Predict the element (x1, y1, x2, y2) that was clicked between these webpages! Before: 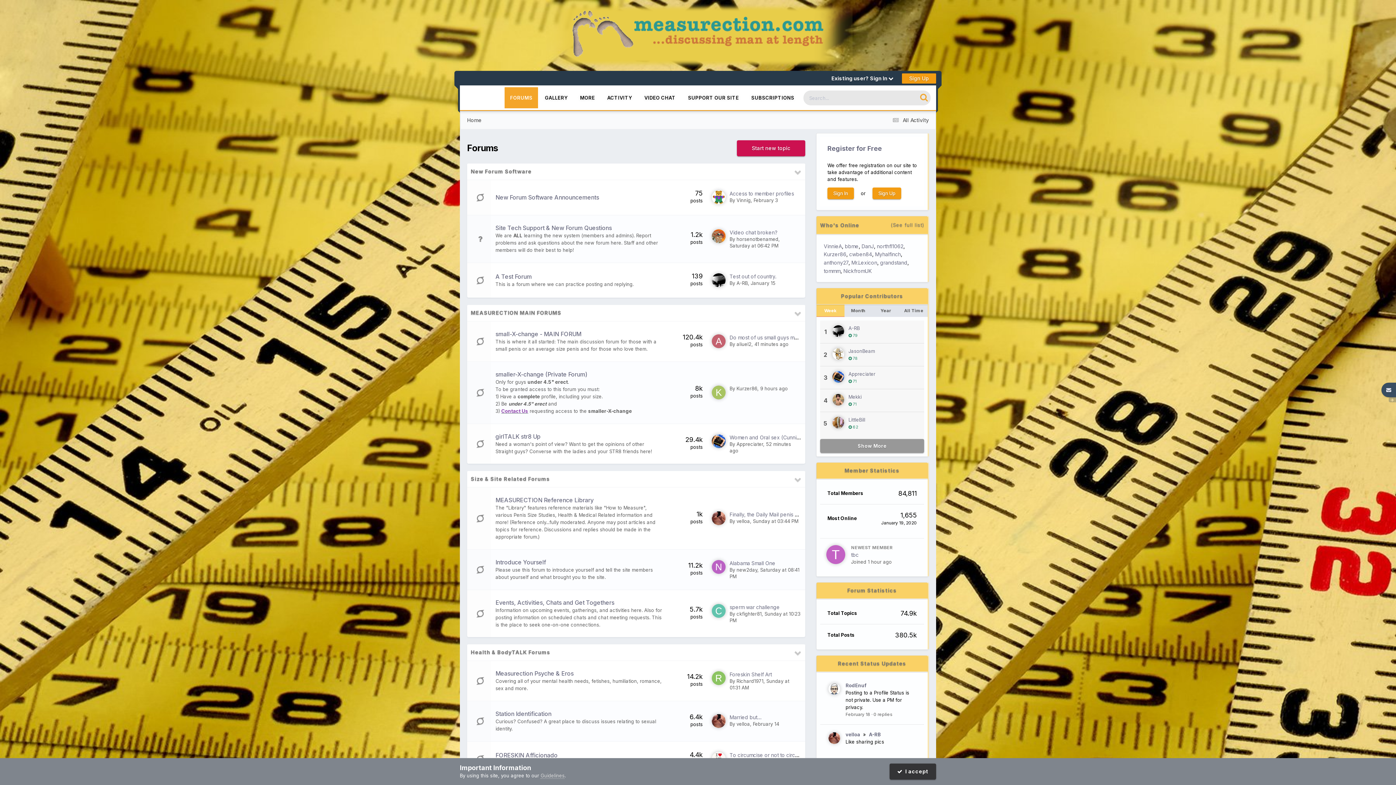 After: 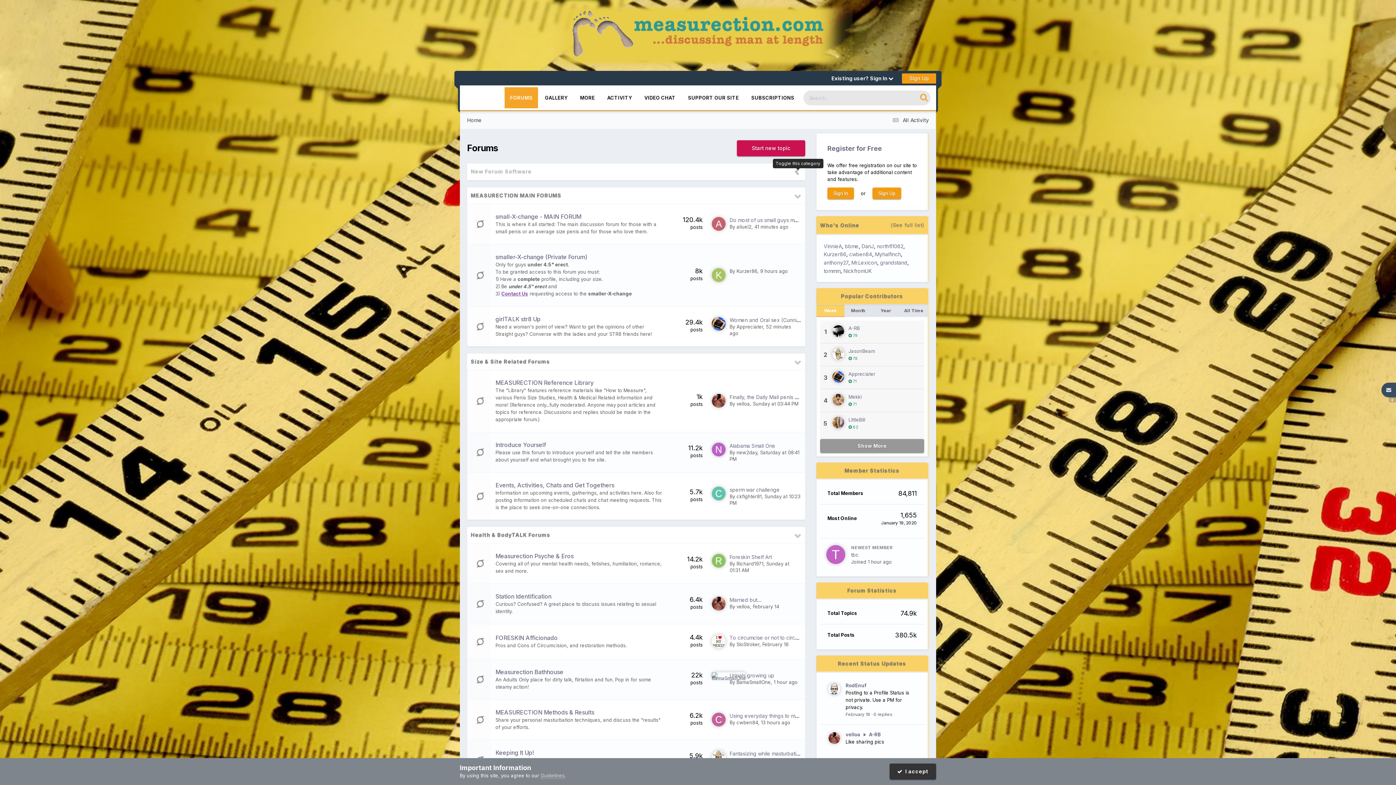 Action: bbox: (794, 169, 801, 176)